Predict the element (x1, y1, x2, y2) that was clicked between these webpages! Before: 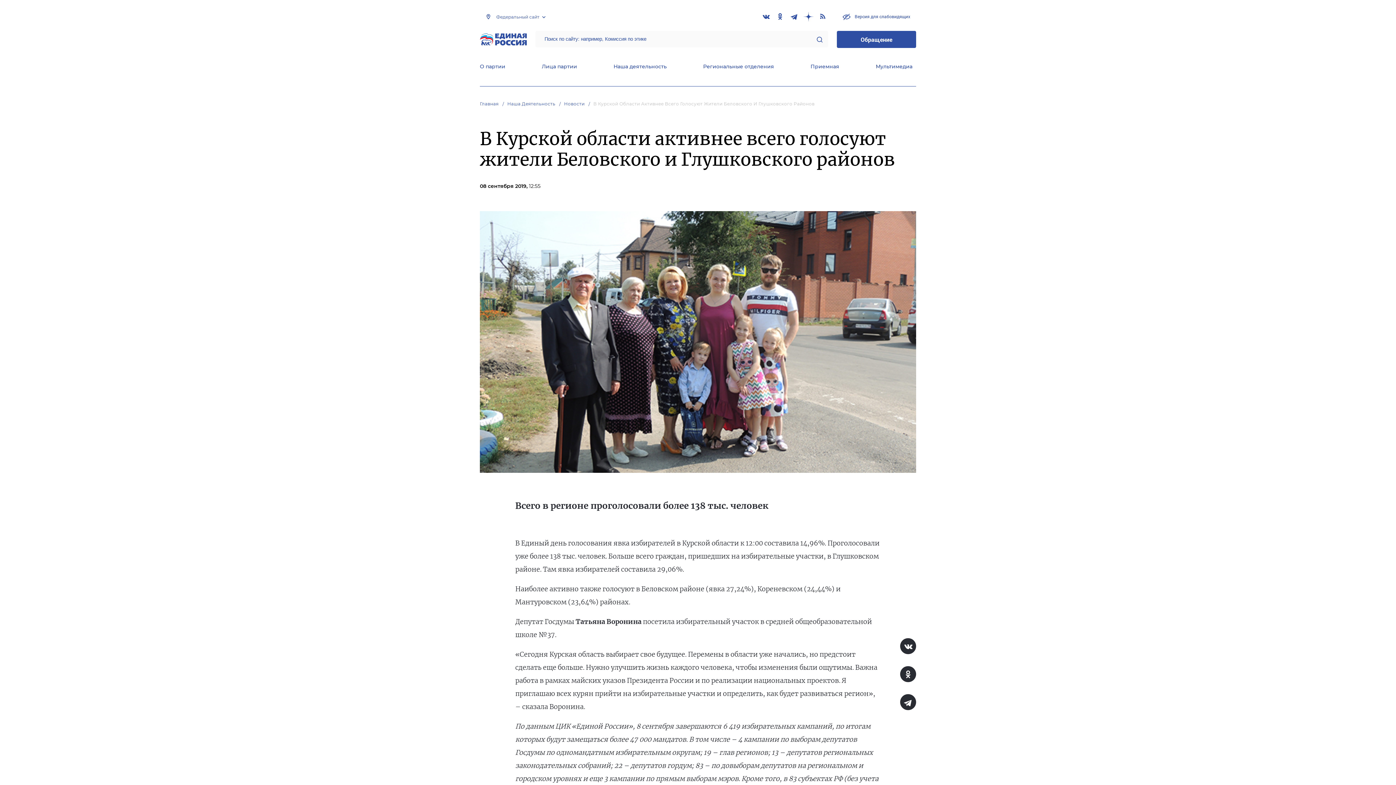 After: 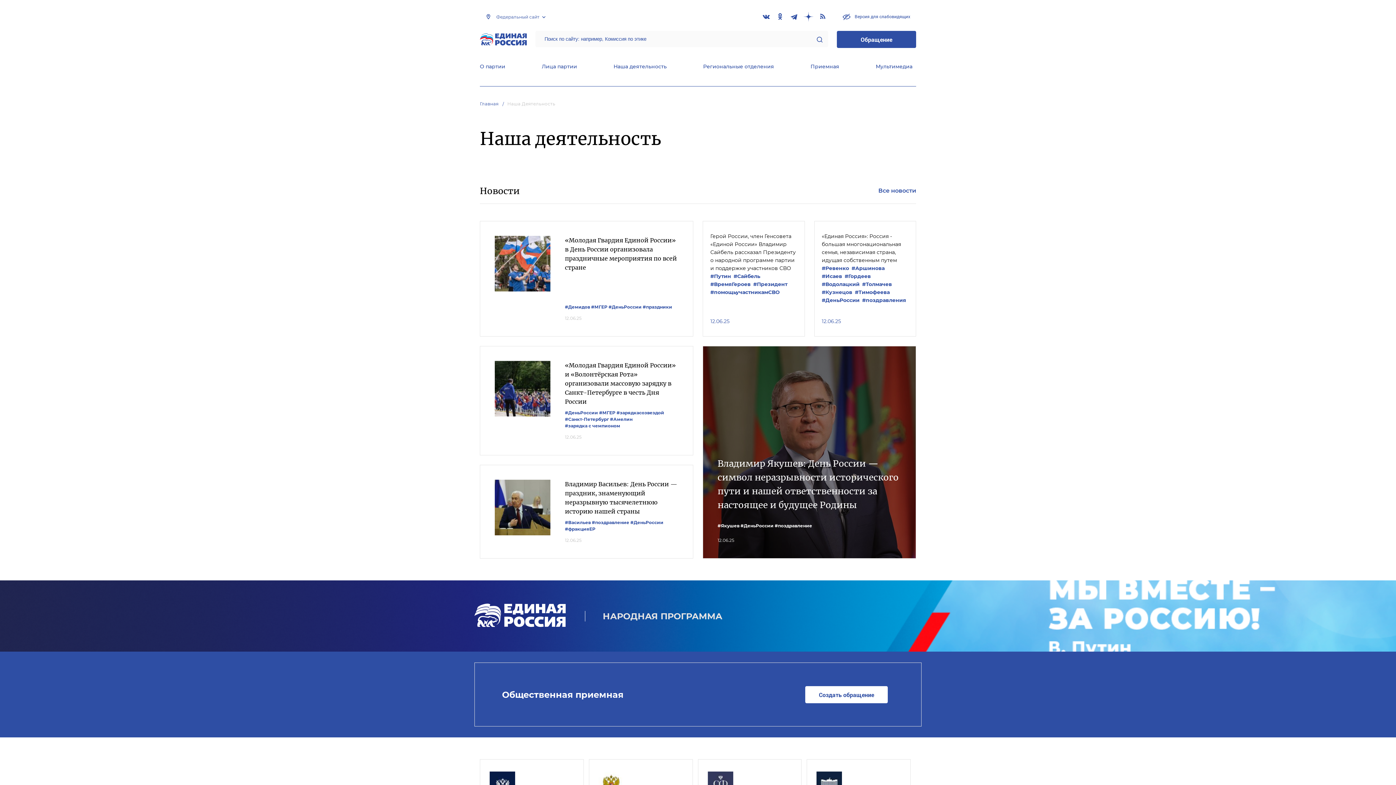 Action: label: Наша деятельность bbox: (613, 63, 666, 71)